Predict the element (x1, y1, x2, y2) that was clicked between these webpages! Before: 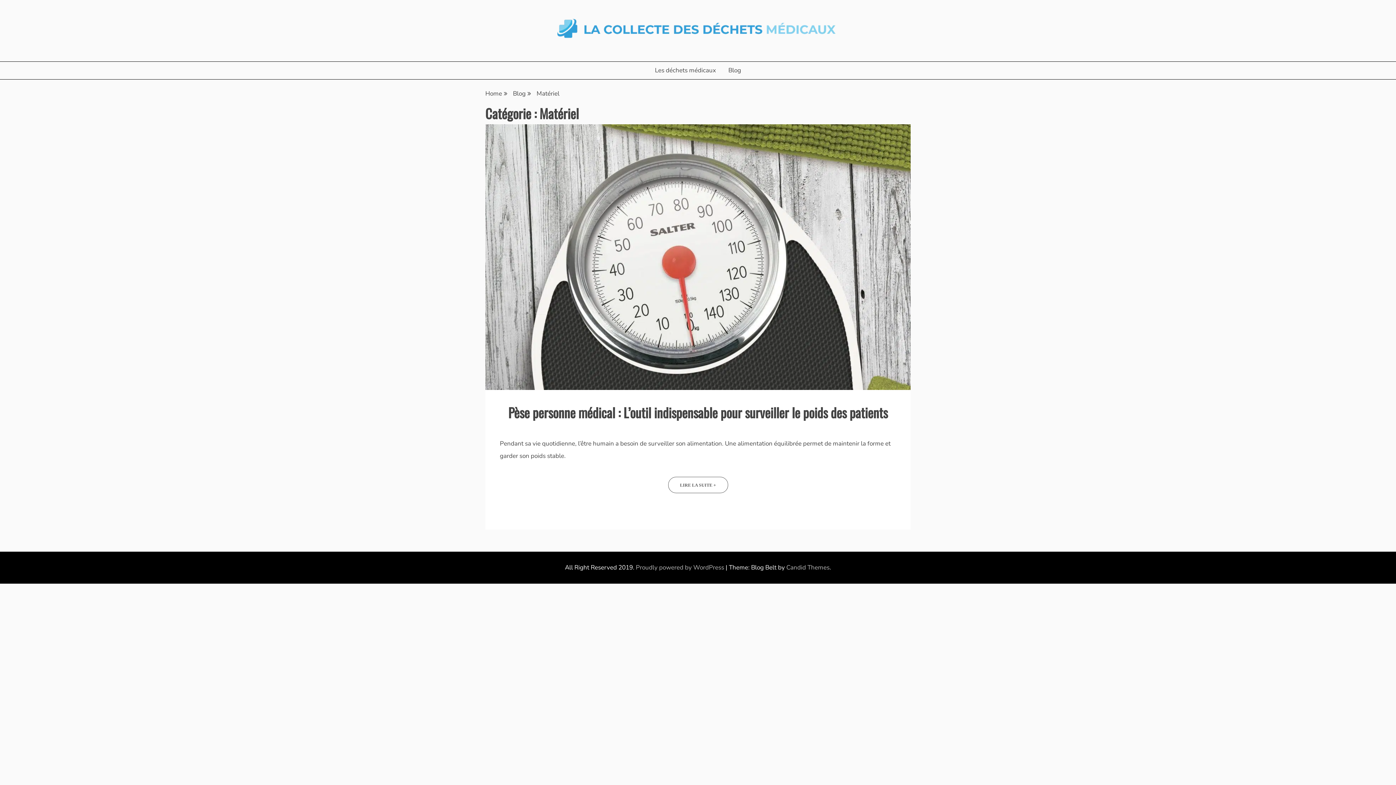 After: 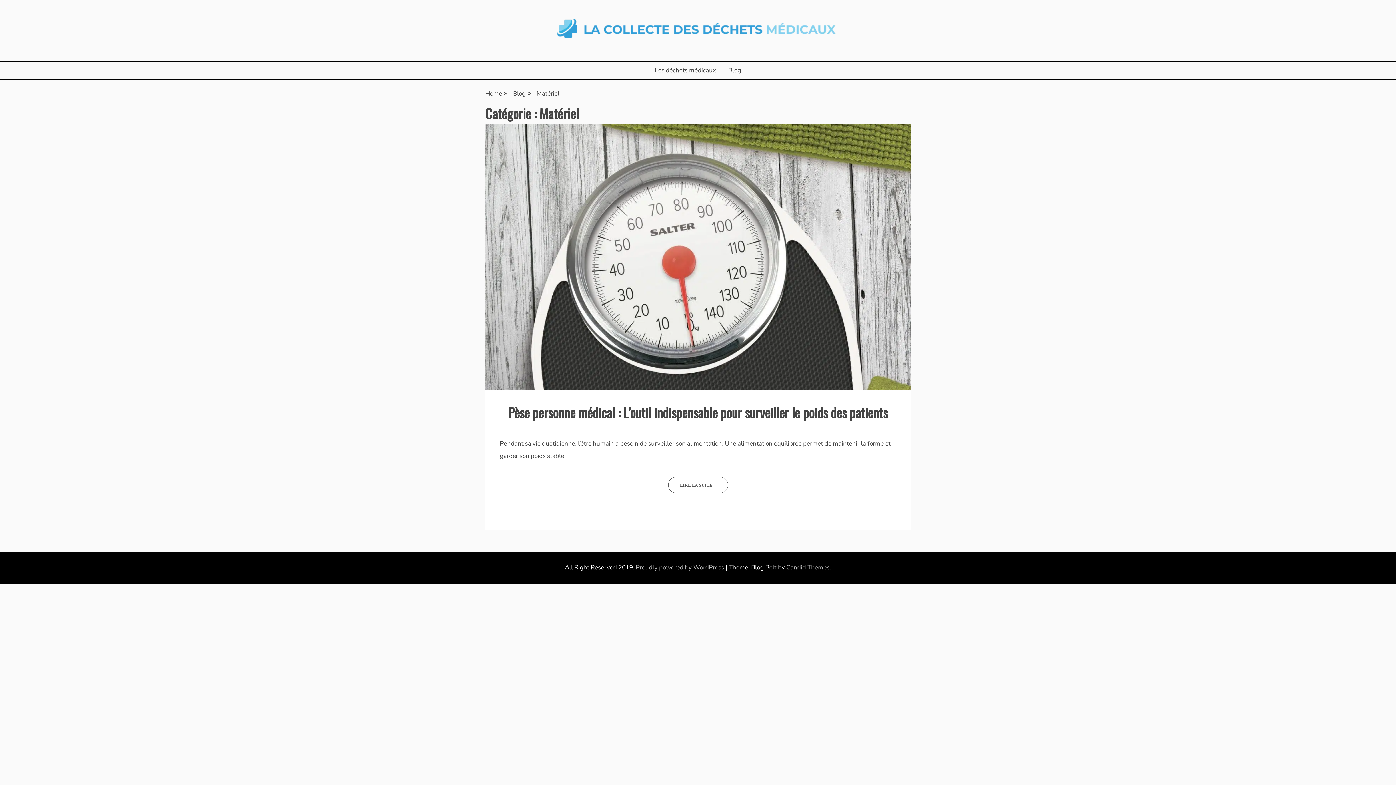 Action: bbox: (786, 563, 829, 571) label: Candid Themes